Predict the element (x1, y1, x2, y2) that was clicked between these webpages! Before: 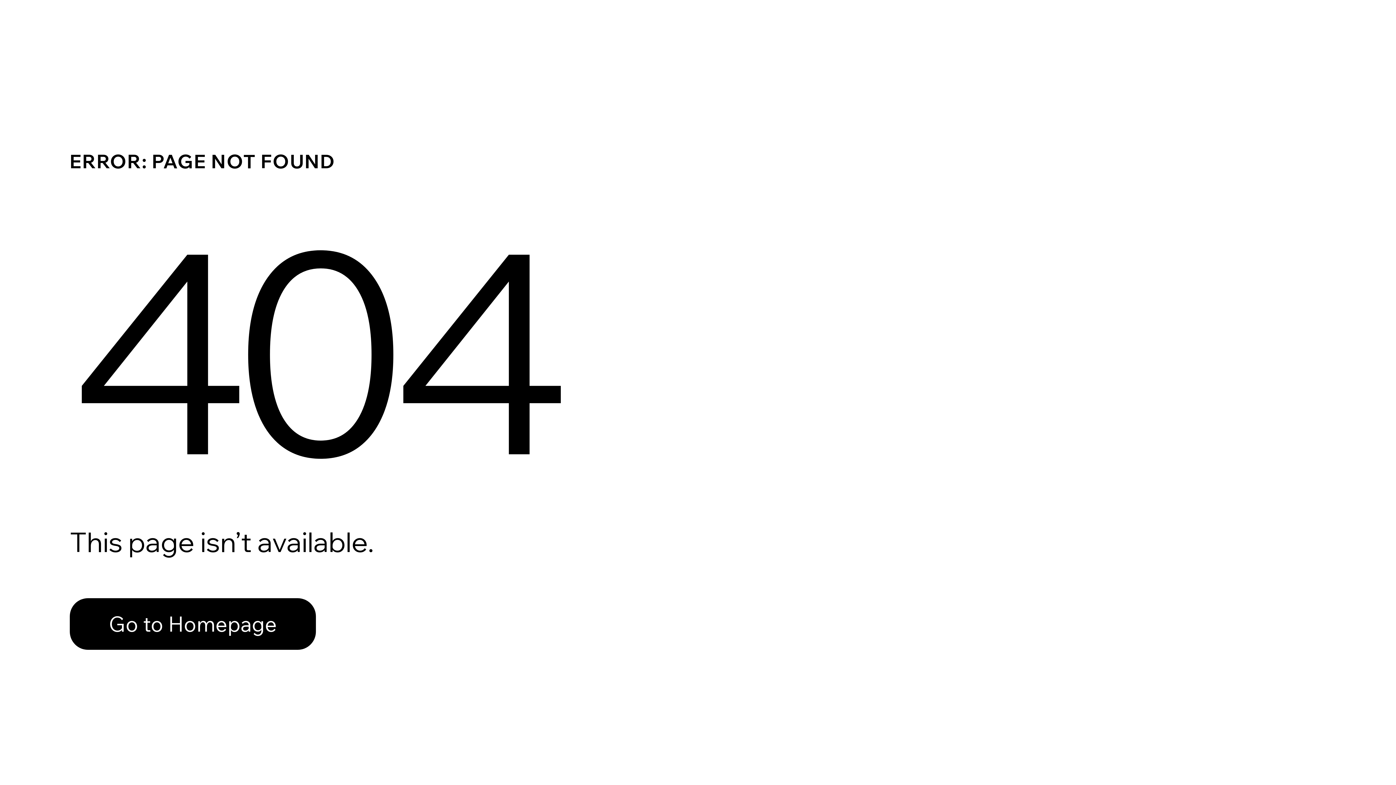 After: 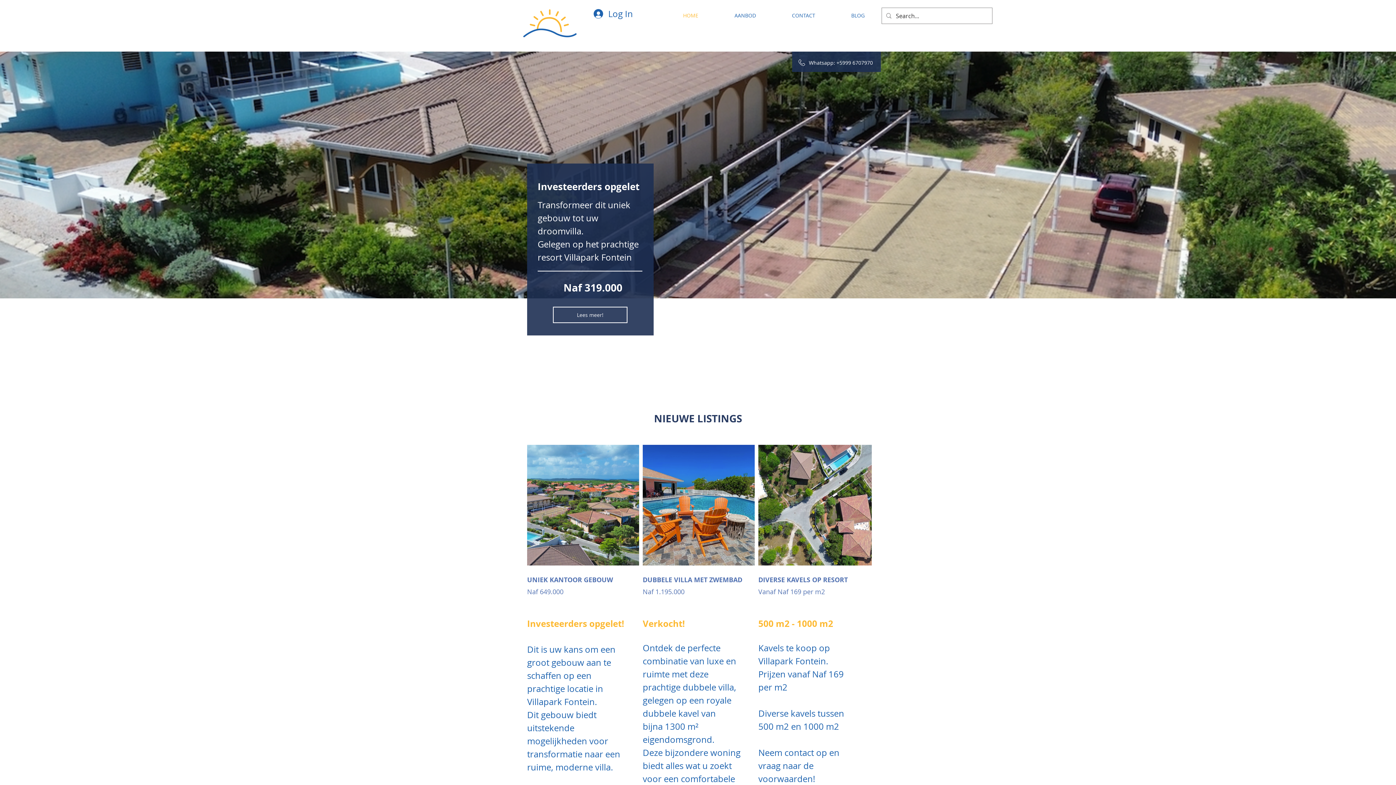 Action: bbox: (69, 582, 768, 659) label: Go to Homepage